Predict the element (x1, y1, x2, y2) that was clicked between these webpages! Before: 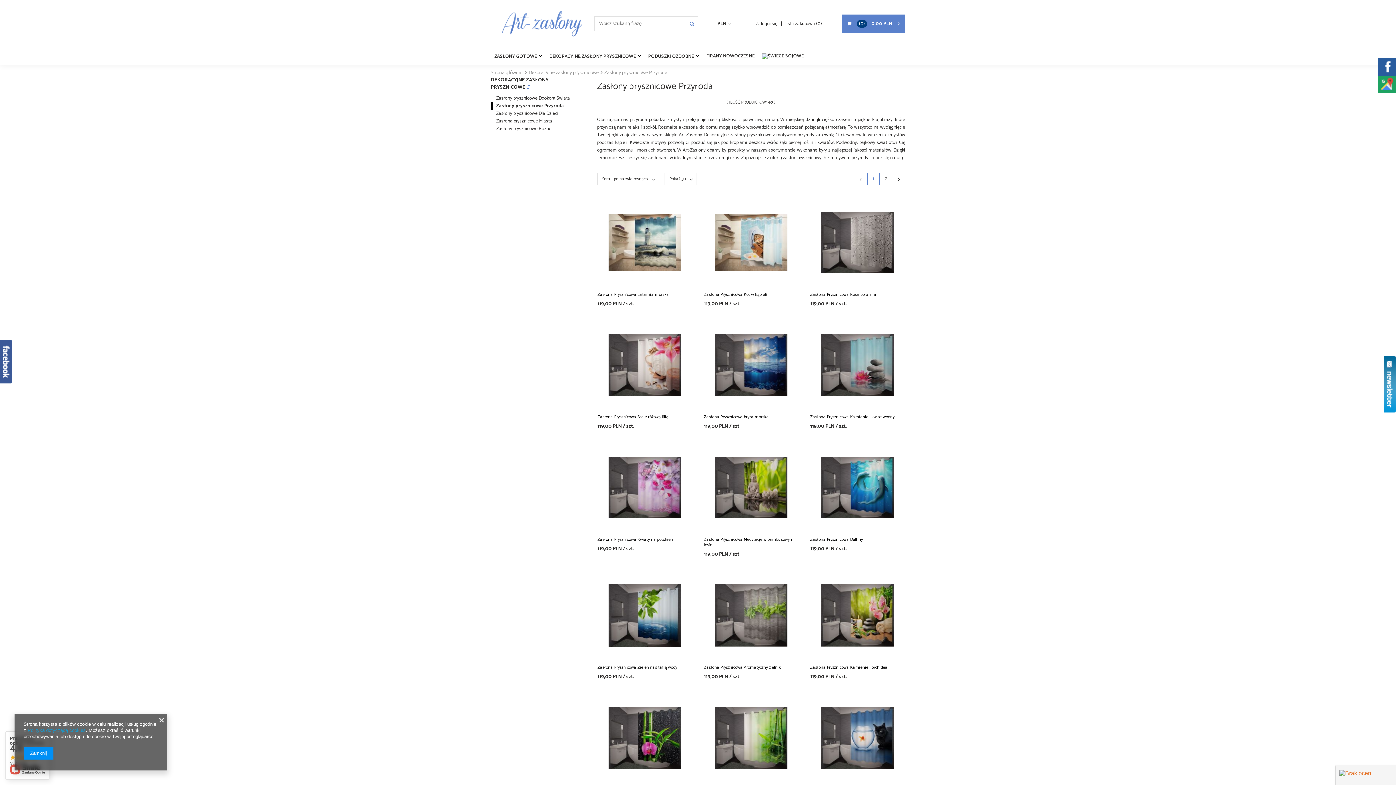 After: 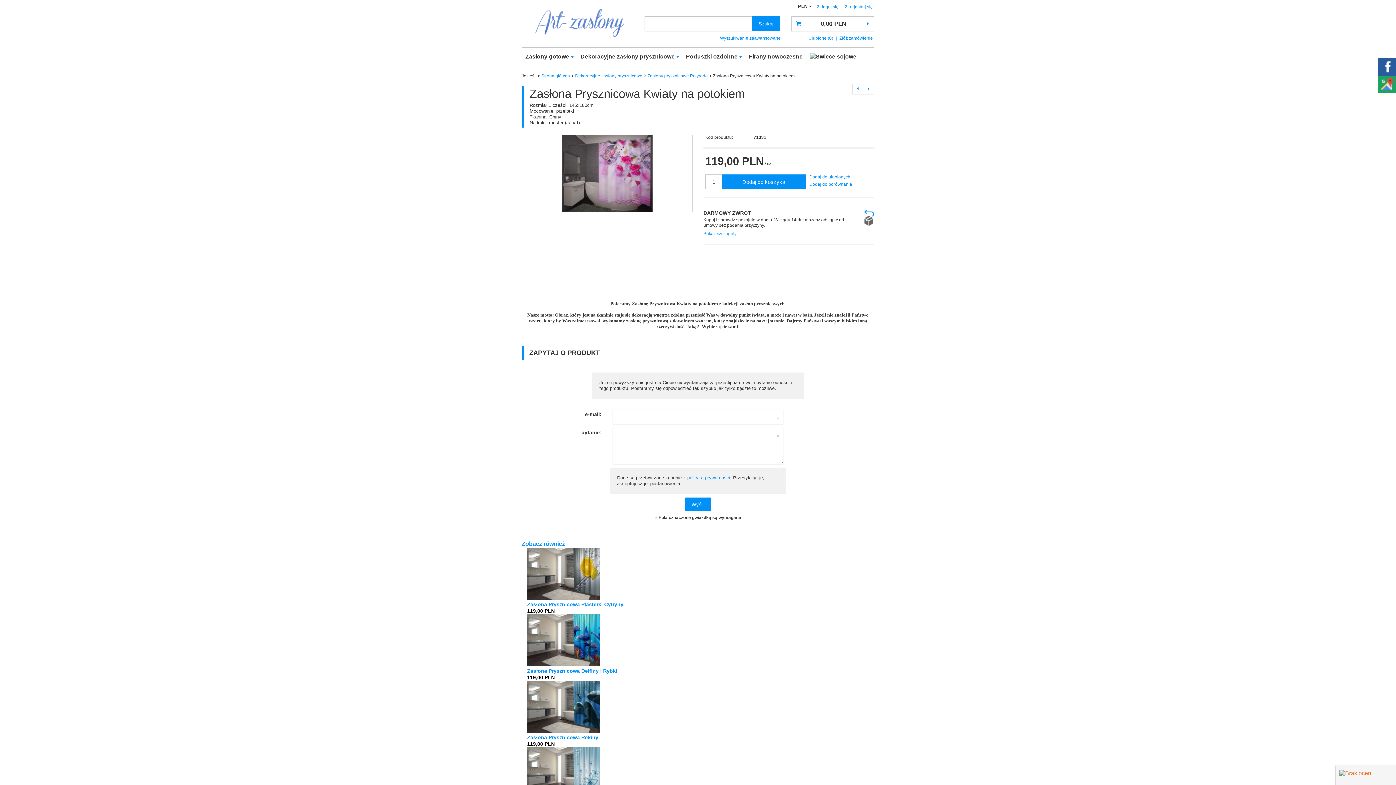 Action: bbox: (597, 441, 692, 533)